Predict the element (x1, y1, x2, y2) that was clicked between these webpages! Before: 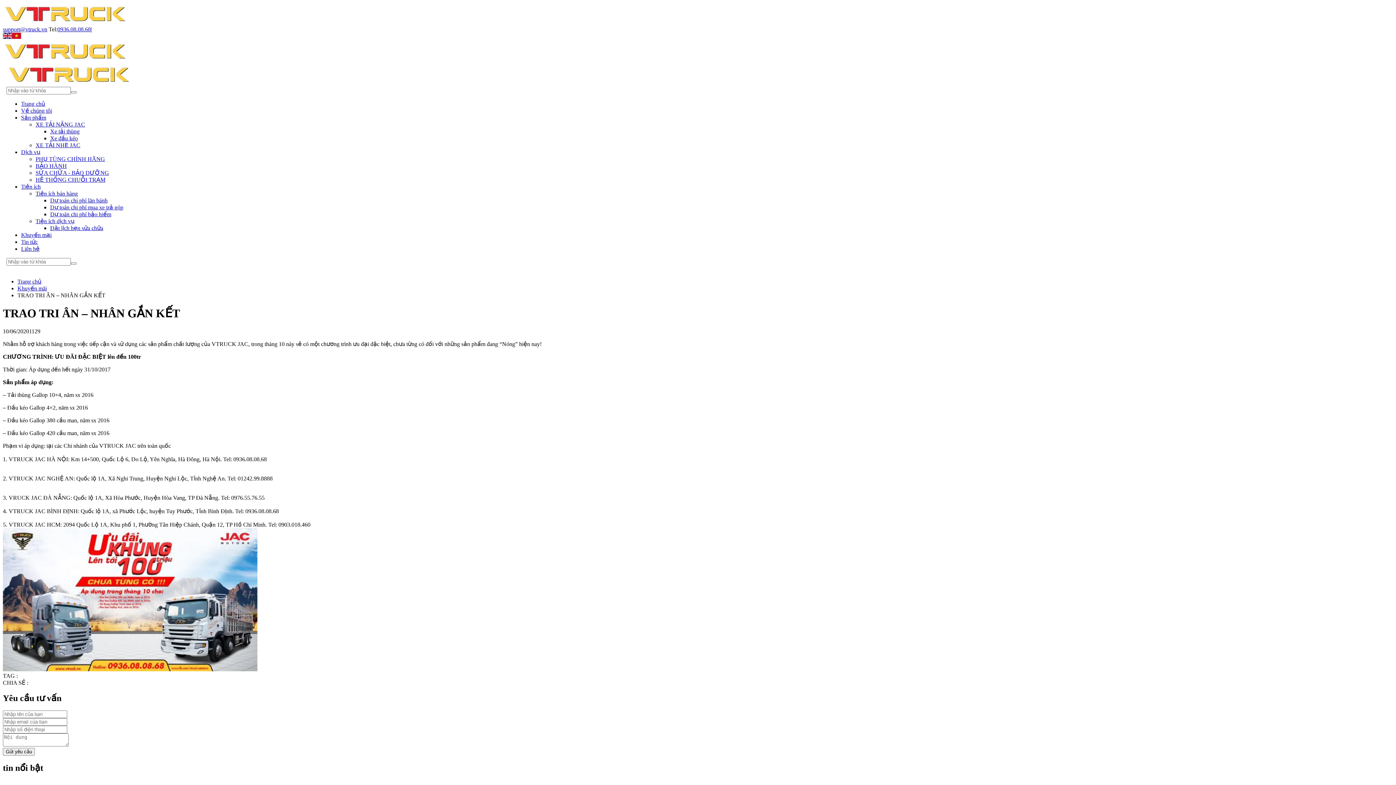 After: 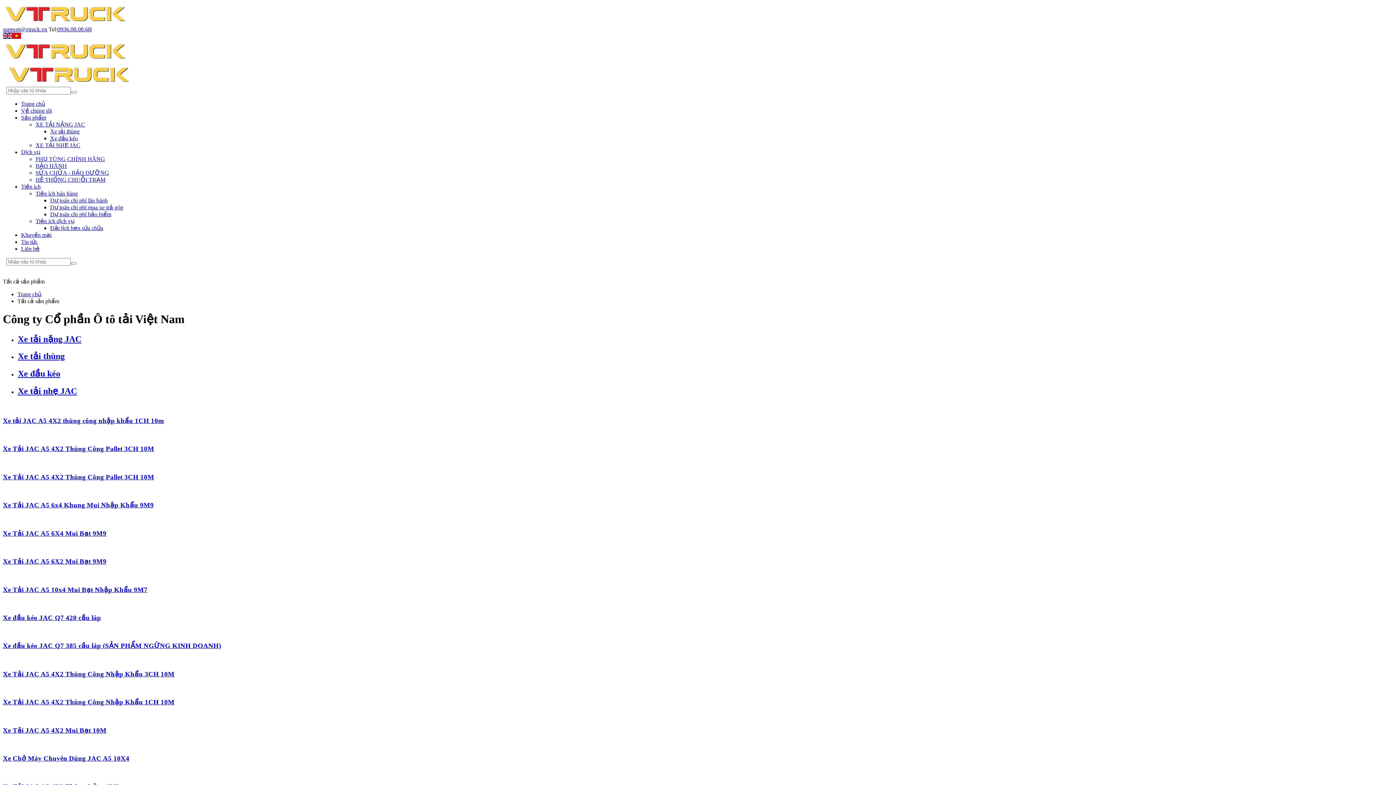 Action: bbox: (21, 114, 46, 120) label: Sản phẩm